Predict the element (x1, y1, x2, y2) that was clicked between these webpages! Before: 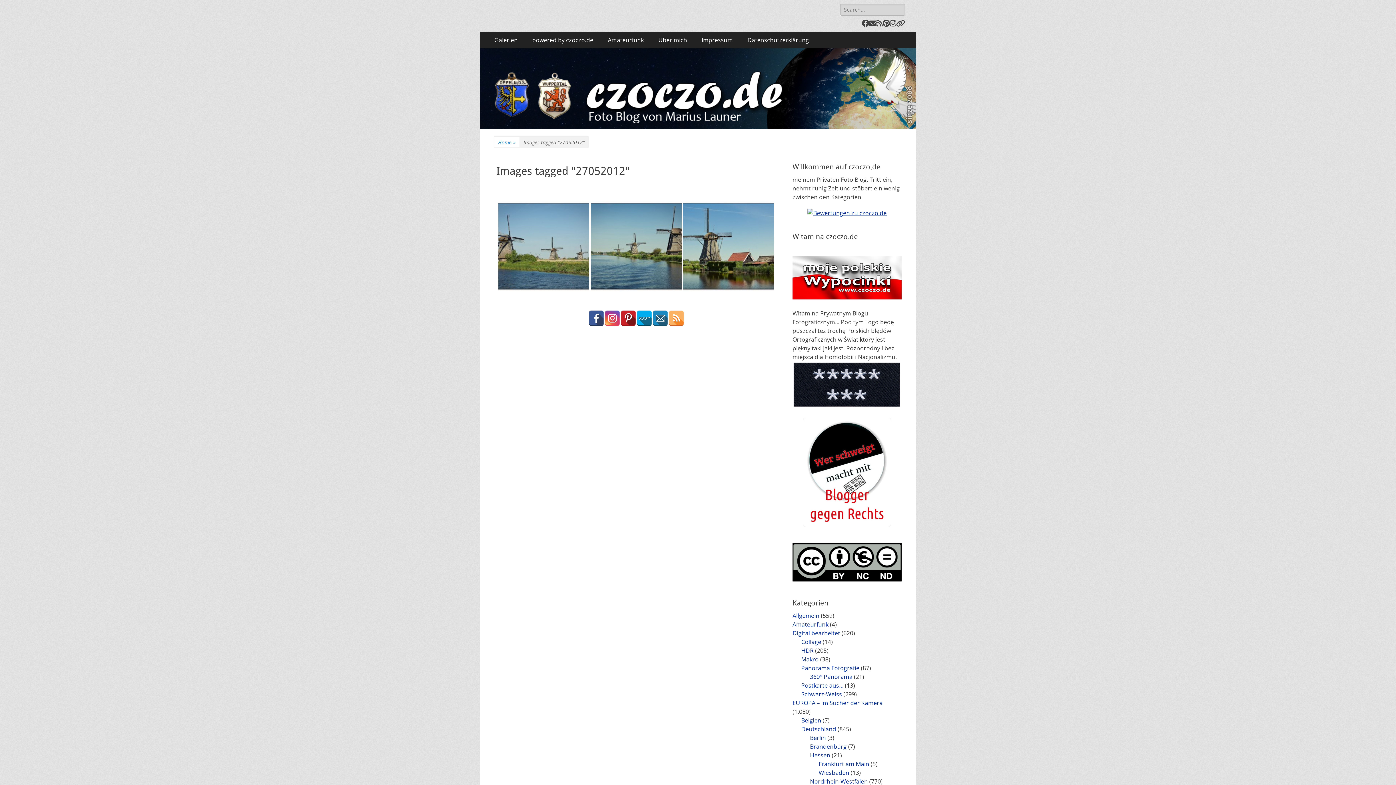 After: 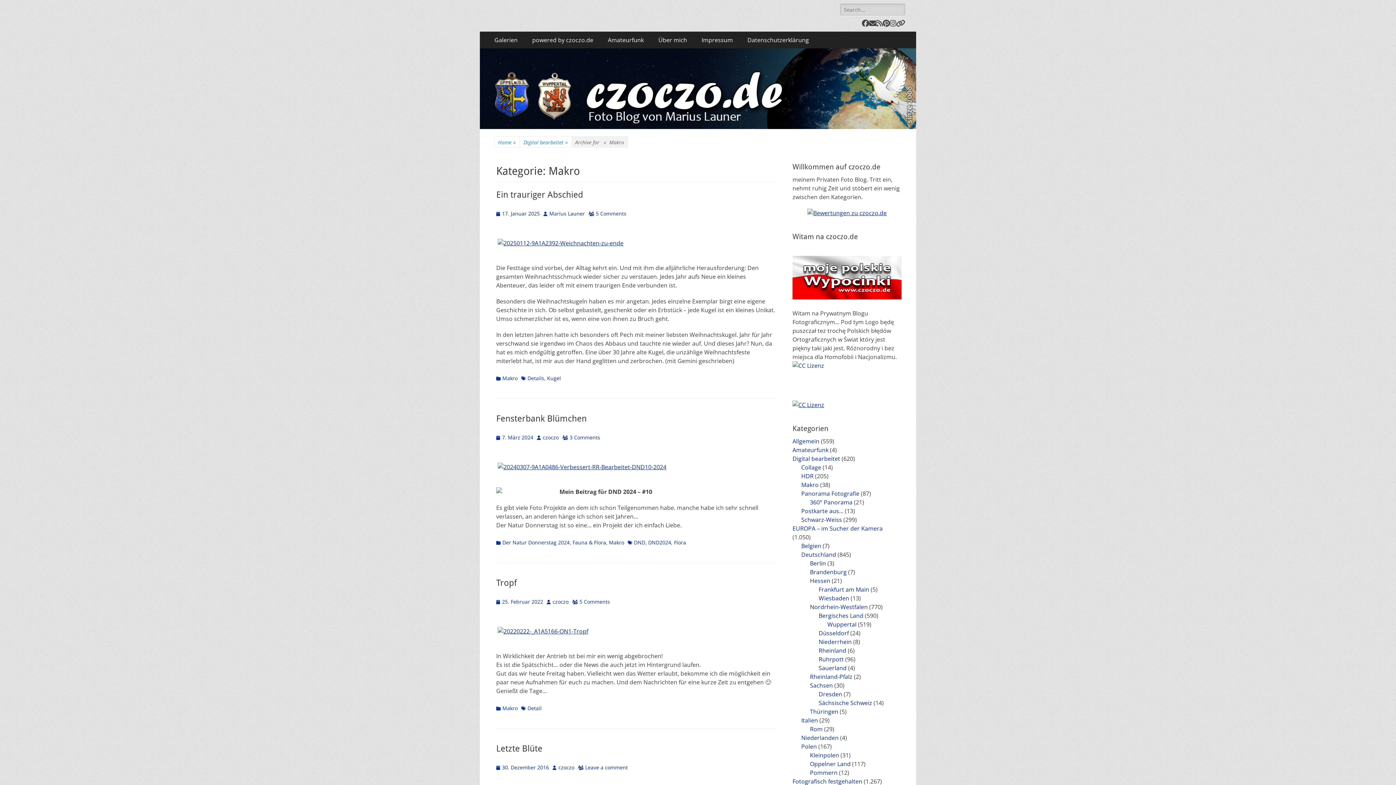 Action: label: Makro bbox: (801, 655, 818, 663)